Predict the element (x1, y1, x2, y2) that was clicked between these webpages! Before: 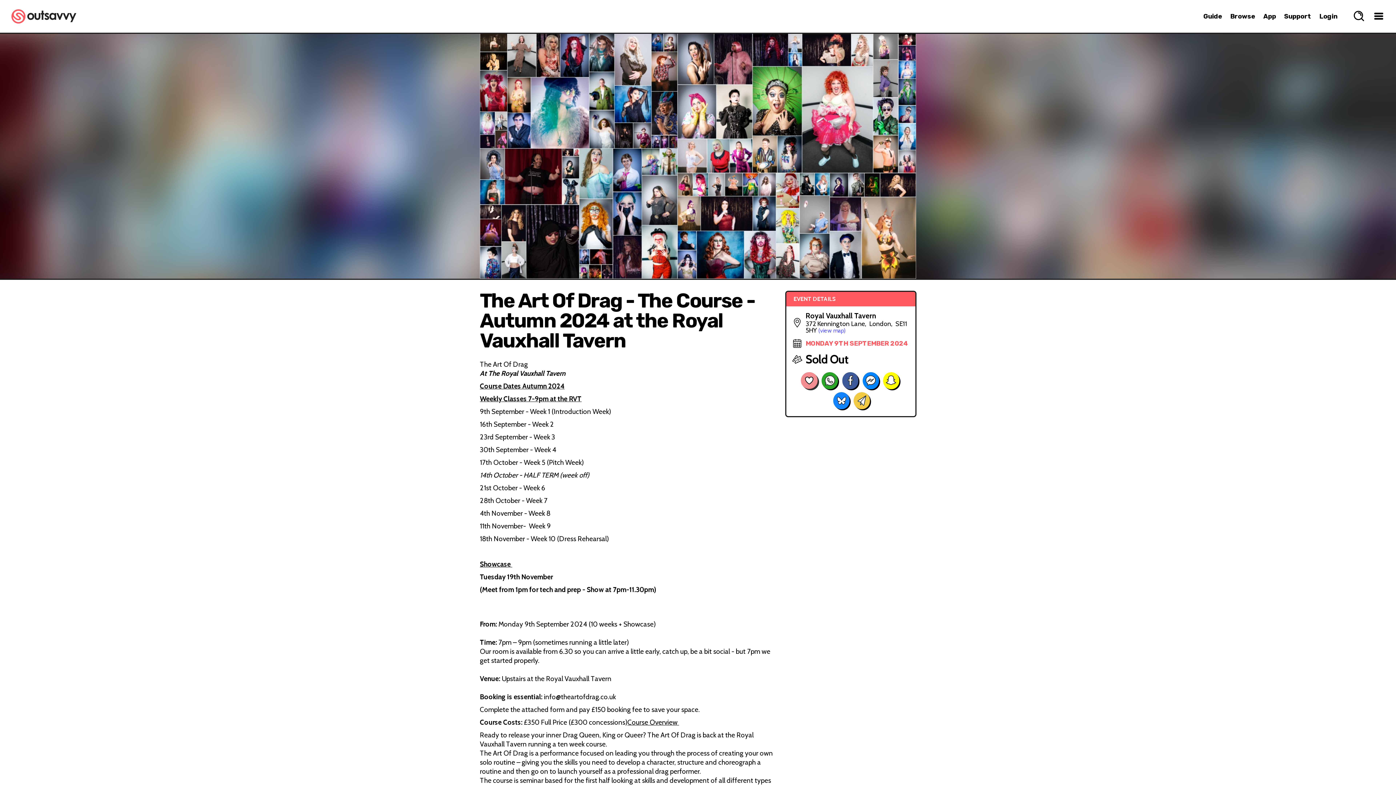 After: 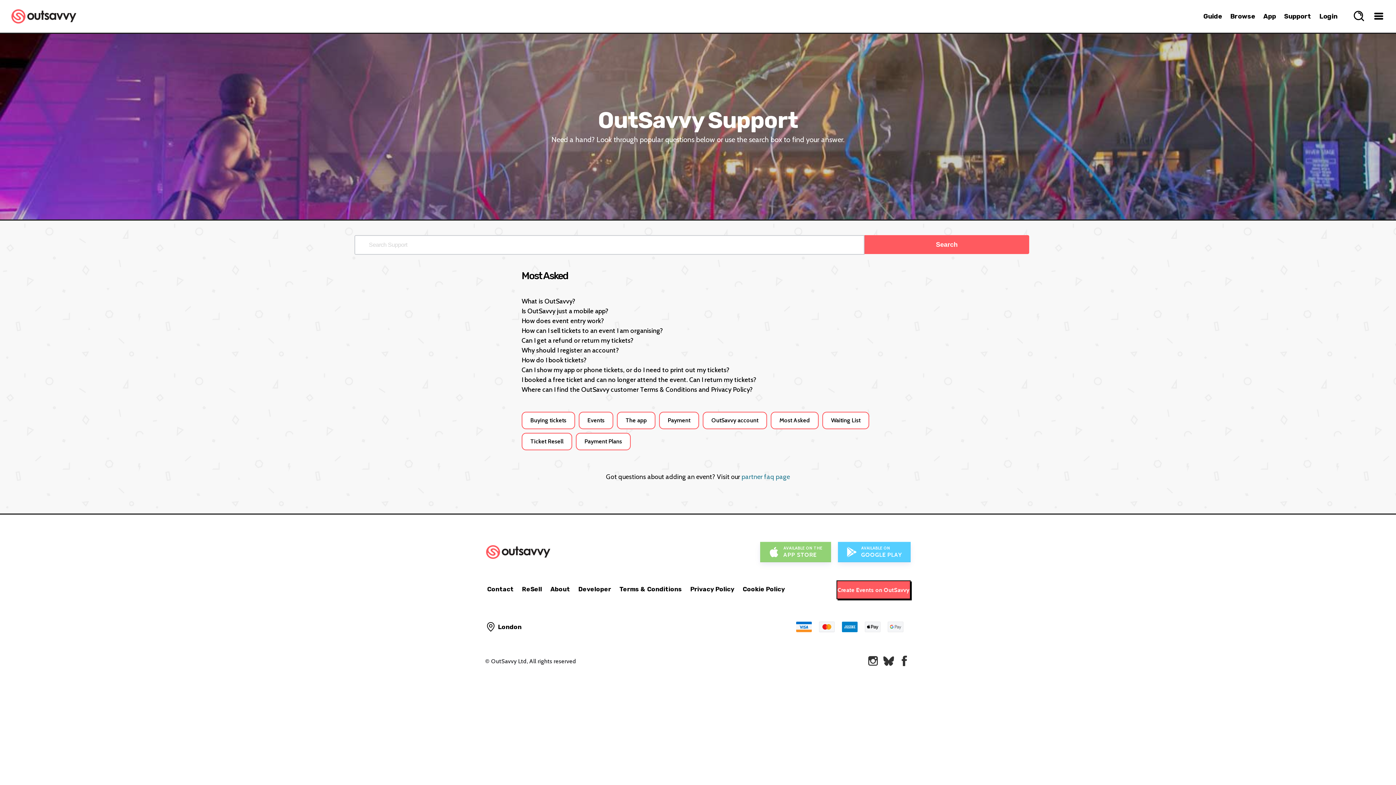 Action: label: Support bbox: (1284, 12, 1311, 20)